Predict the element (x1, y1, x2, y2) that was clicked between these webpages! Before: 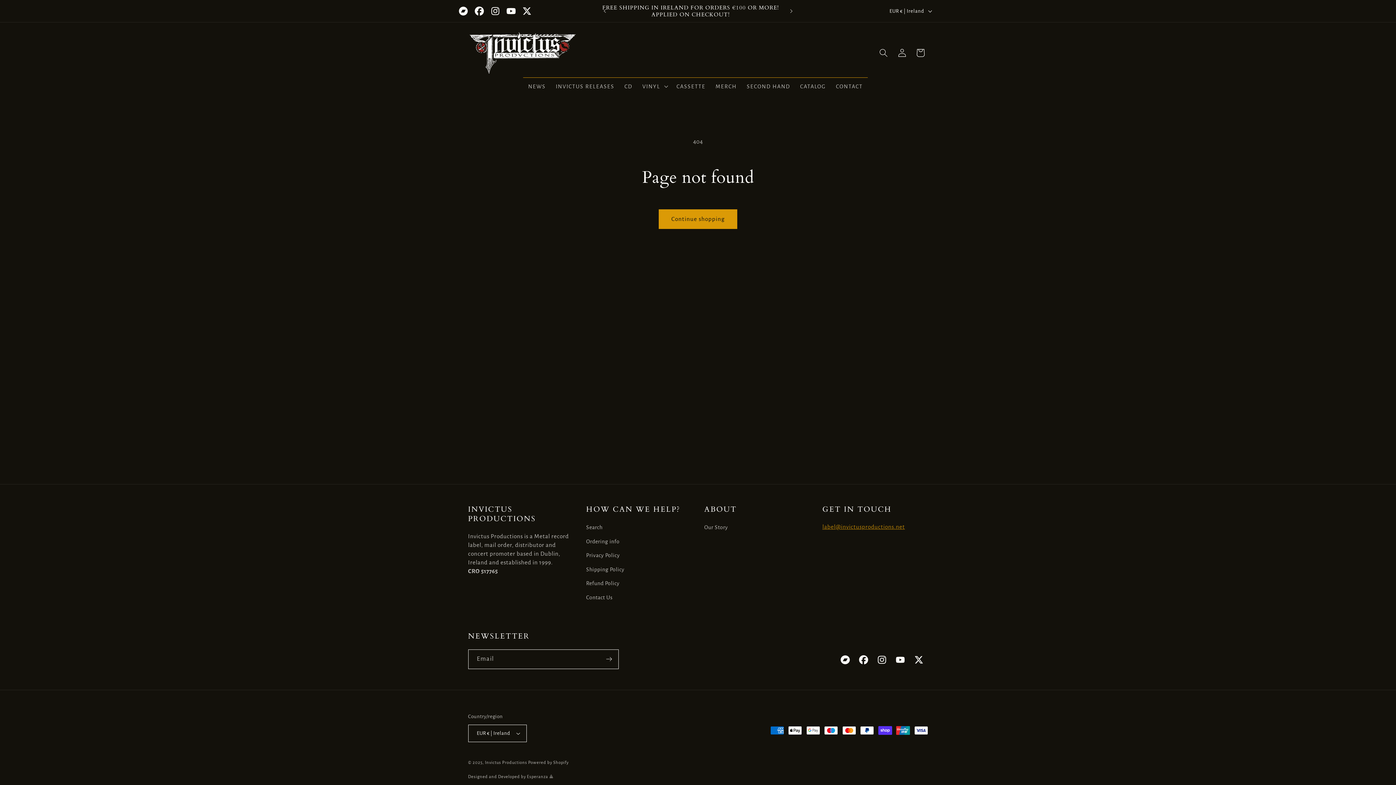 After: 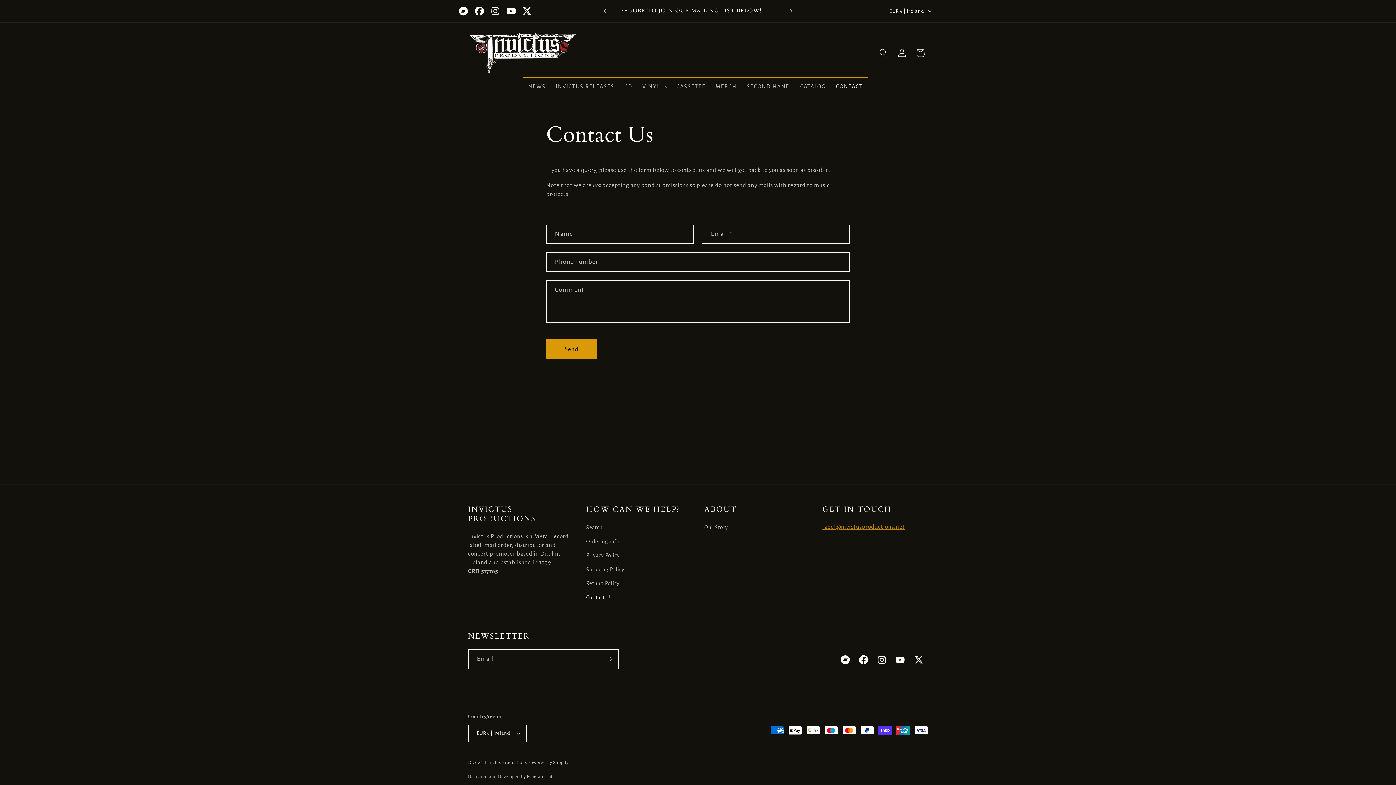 Action: bbox: (586, 590, 612, 604) label: Contact Us